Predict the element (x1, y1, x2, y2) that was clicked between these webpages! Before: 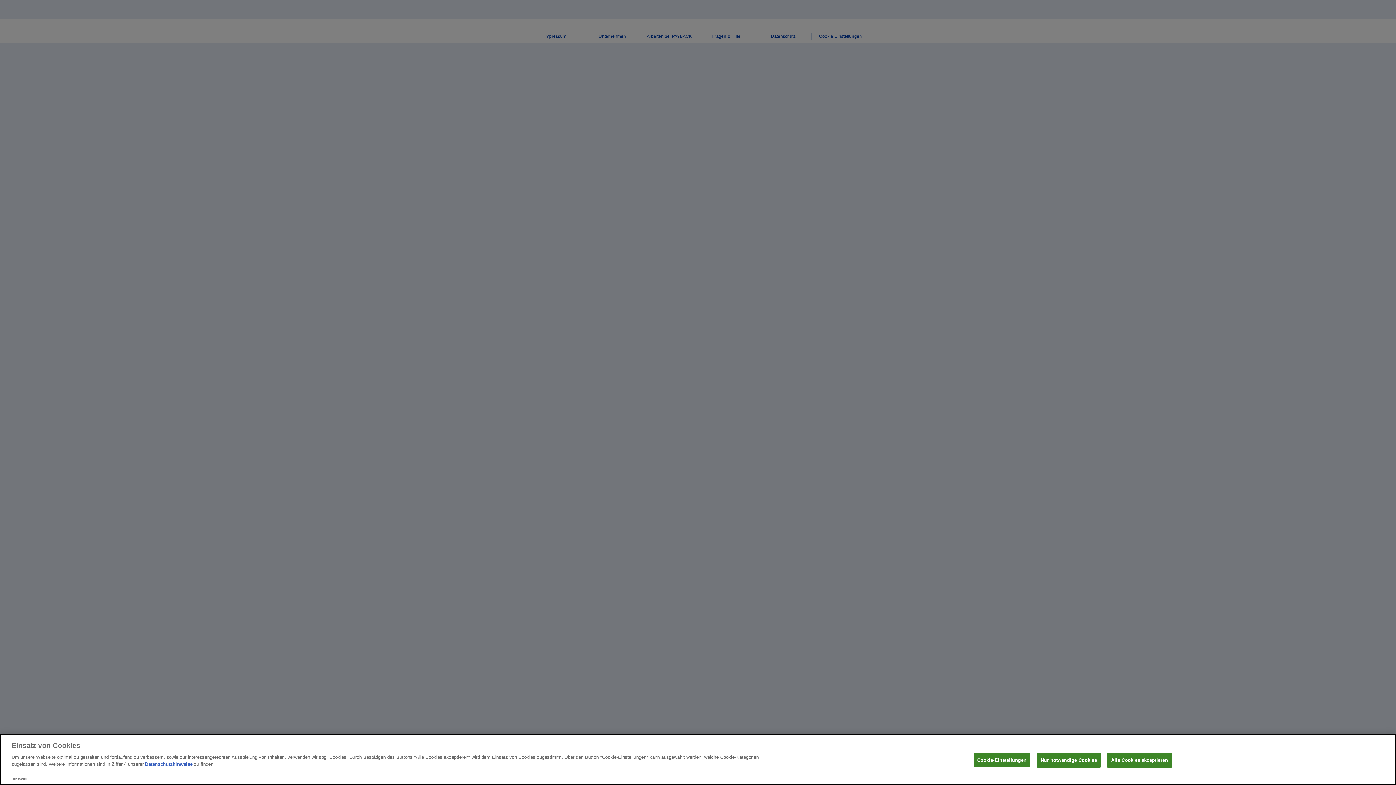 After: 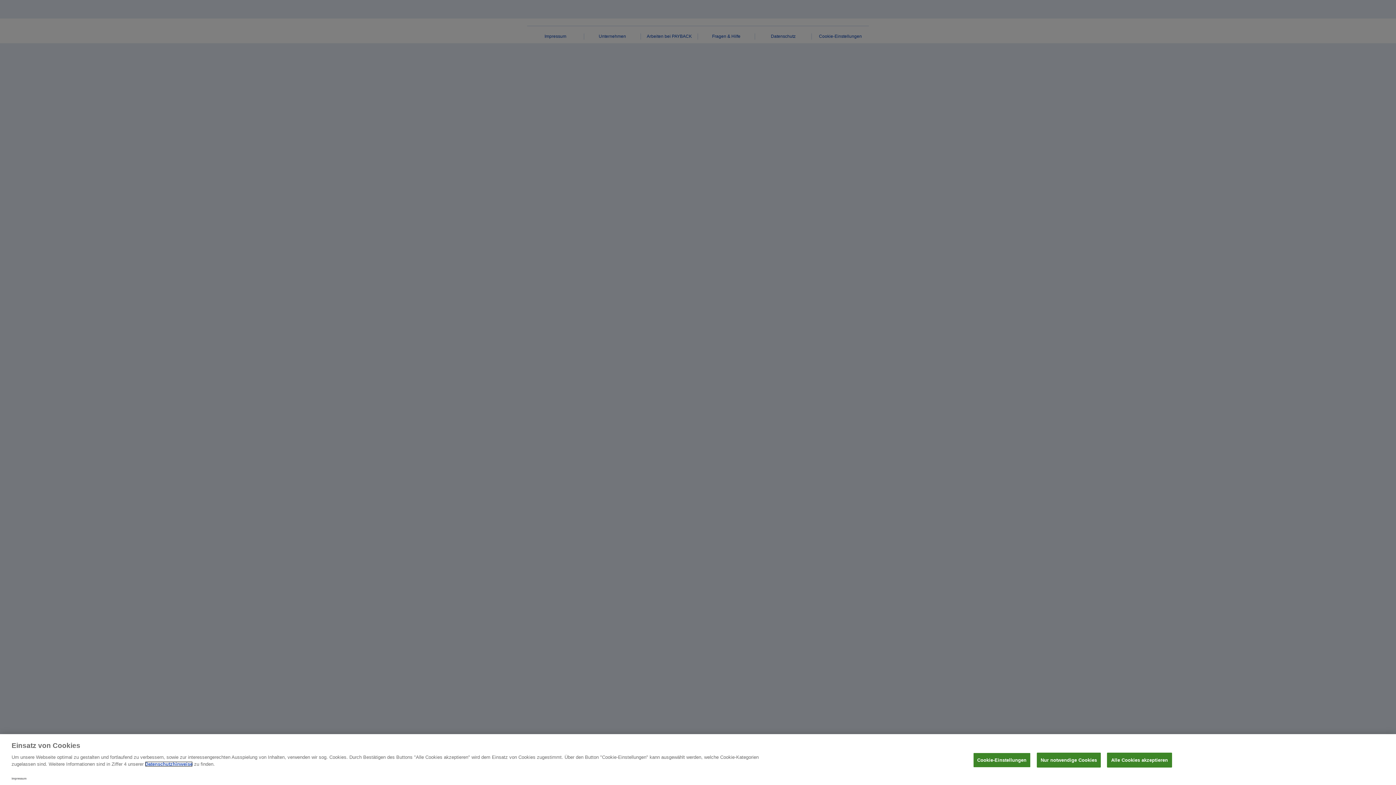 Action: bbox: (145, 761, 192, 767) label: Datenschutzhinweise